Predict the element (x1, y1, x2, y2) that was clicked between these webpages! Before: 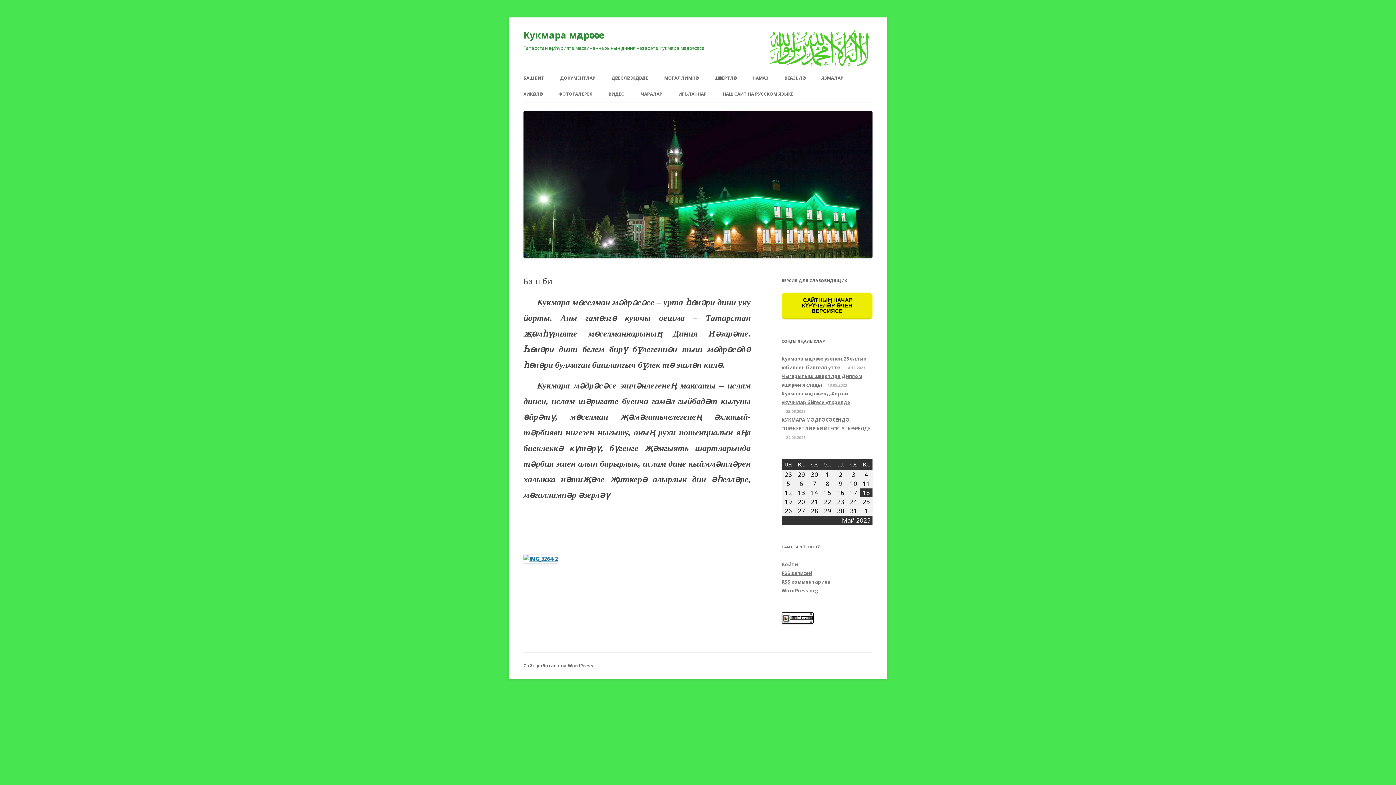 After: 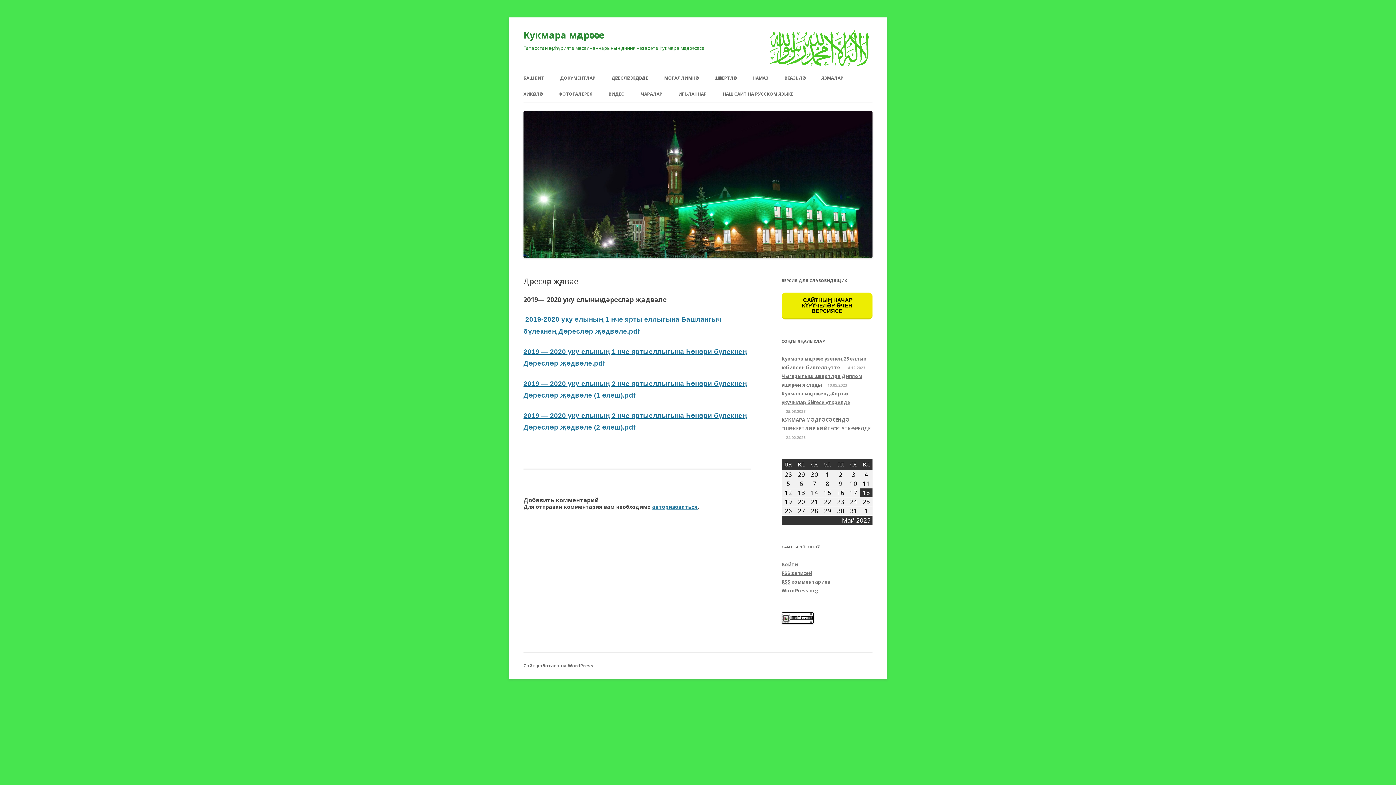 Action: bbox: (611, 70, 648, 86) label: ДӘРЕСЛӘР ҖӘДВӘЛЕ